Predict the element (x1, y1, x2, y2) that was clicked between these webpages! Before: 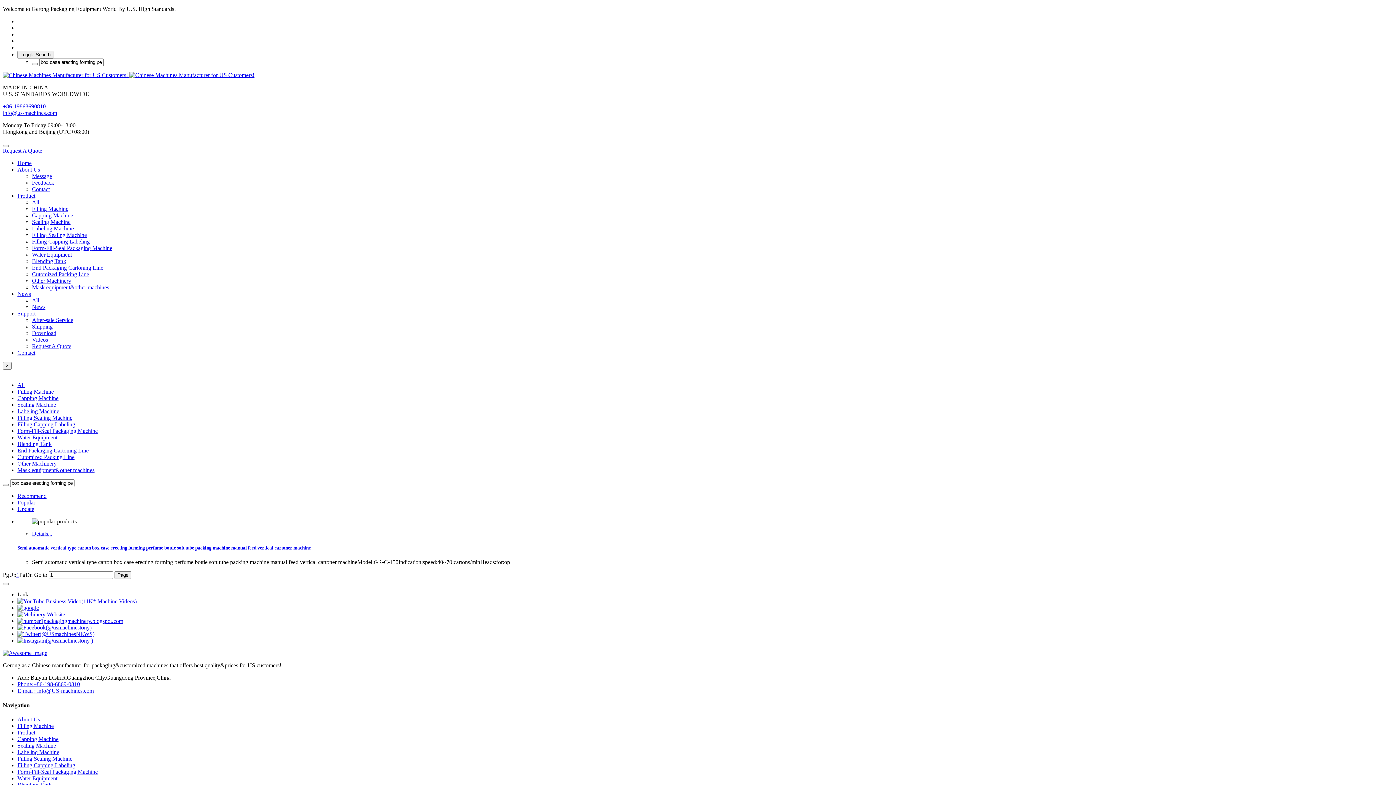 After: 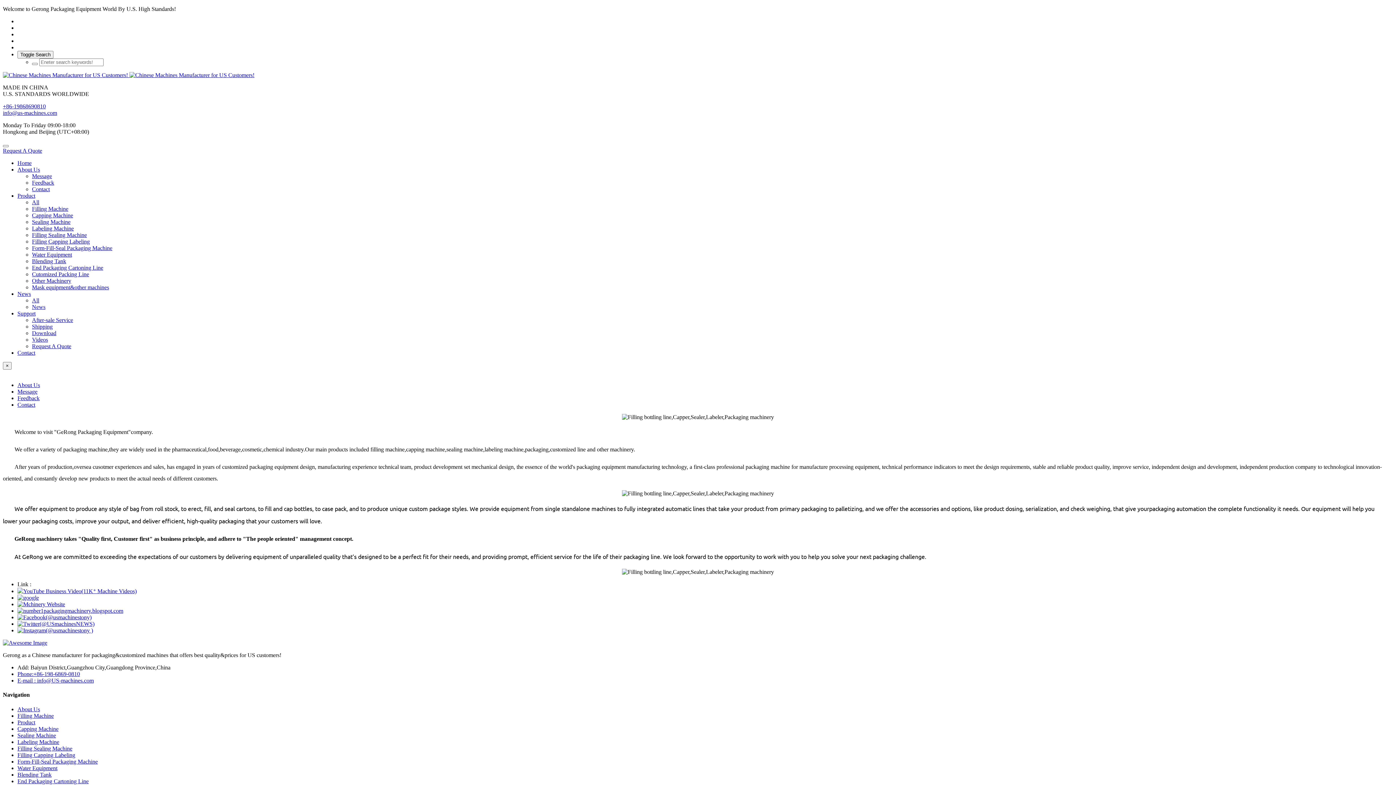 Action: bbox: (17, 716, 40, 722) label: About Us